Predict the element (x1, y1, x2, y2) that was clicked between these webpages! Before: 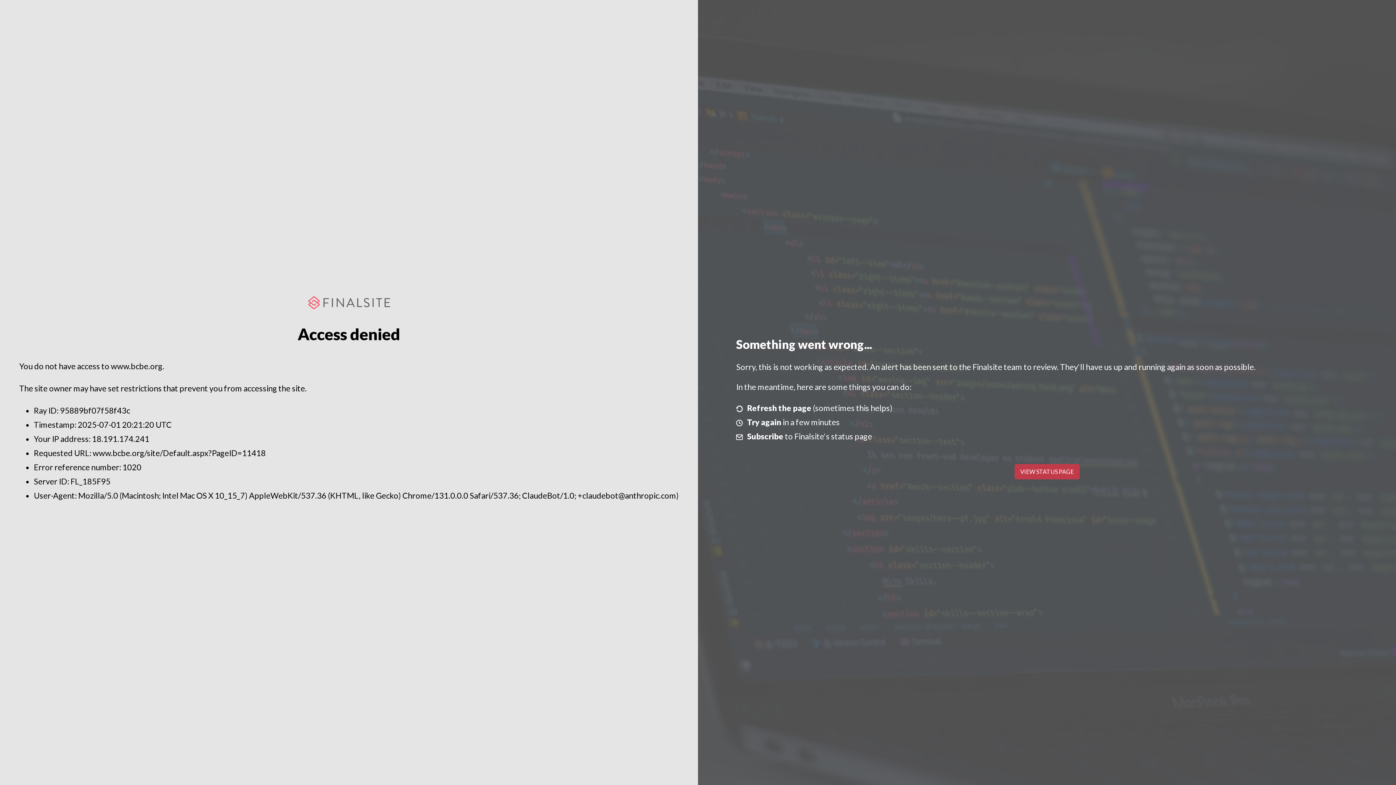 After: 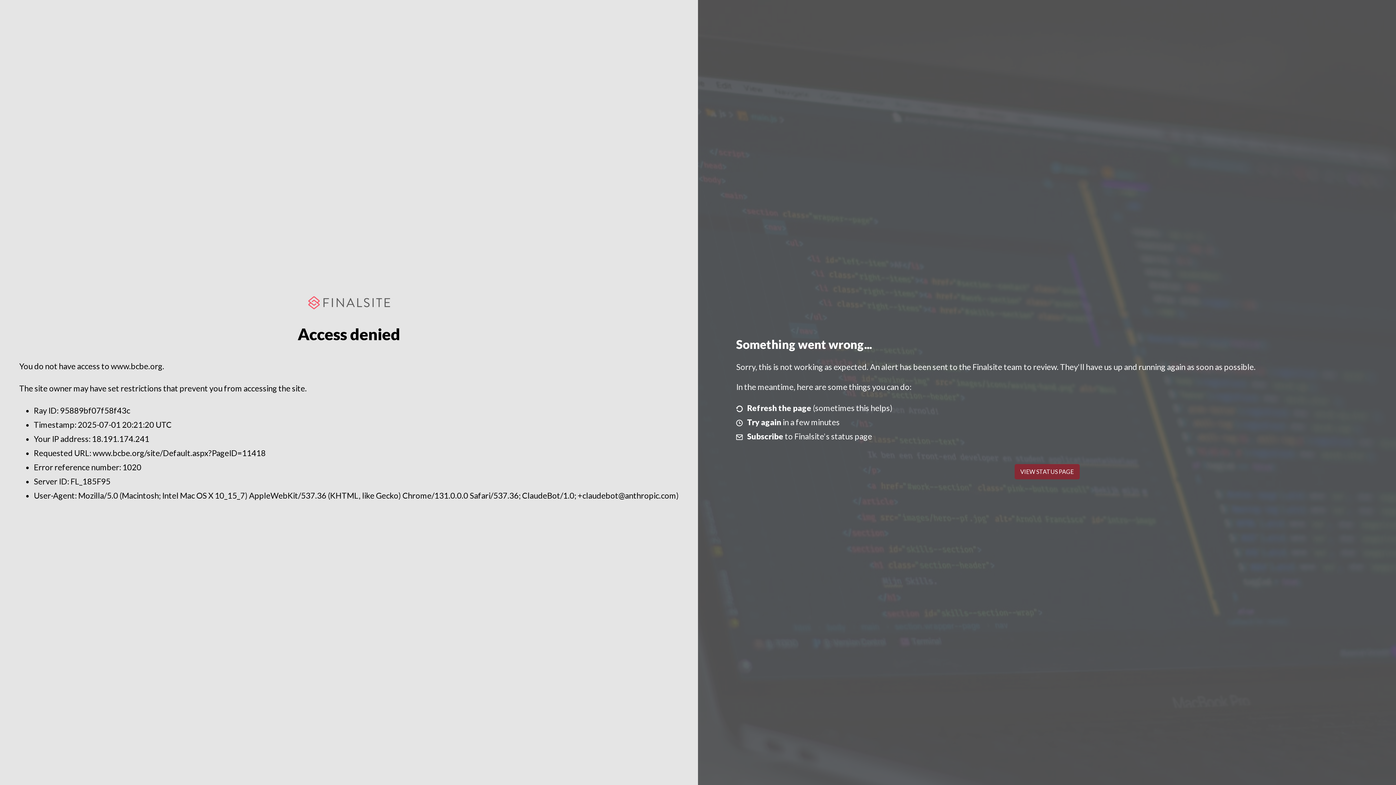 Action: bbox: (1014, 464, 1079, 479) label: VIEW STATUS PAGE